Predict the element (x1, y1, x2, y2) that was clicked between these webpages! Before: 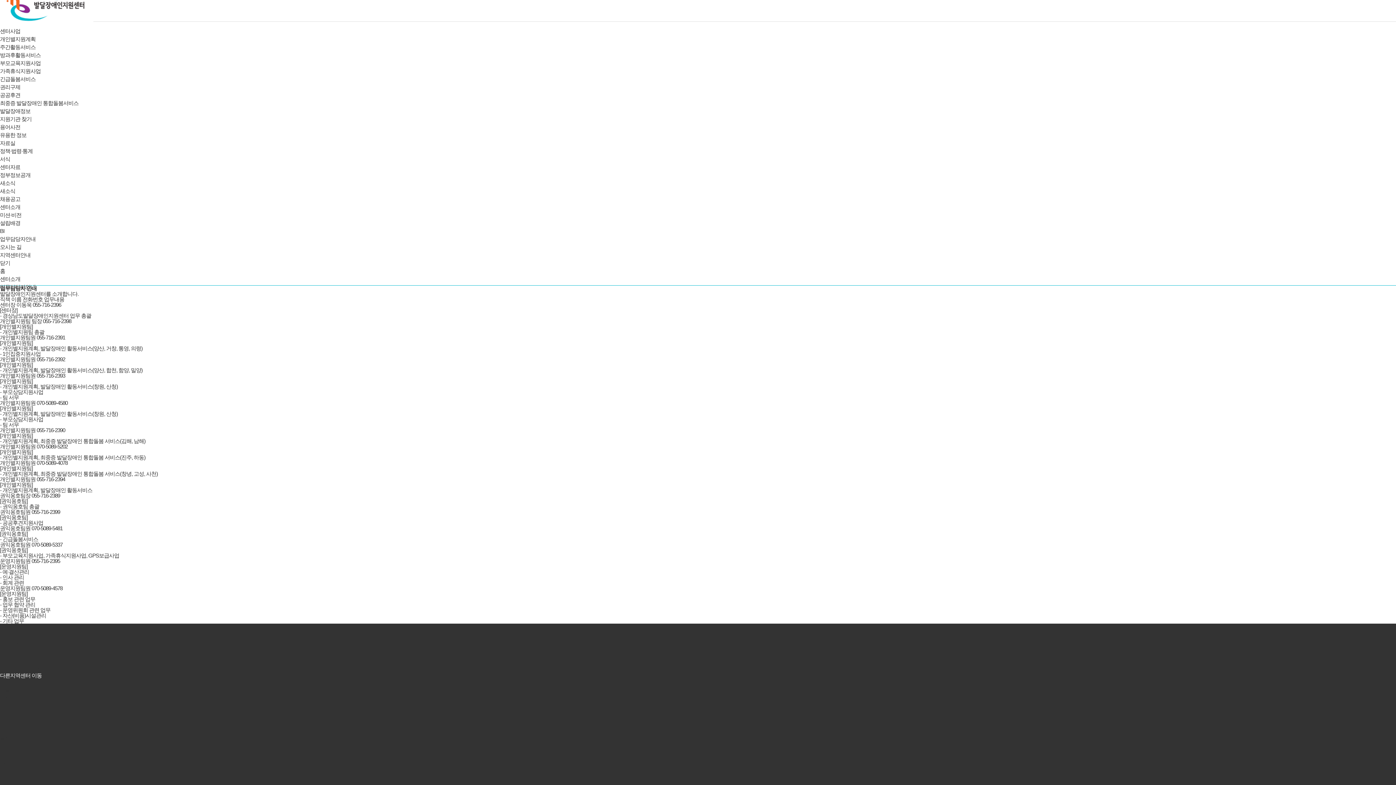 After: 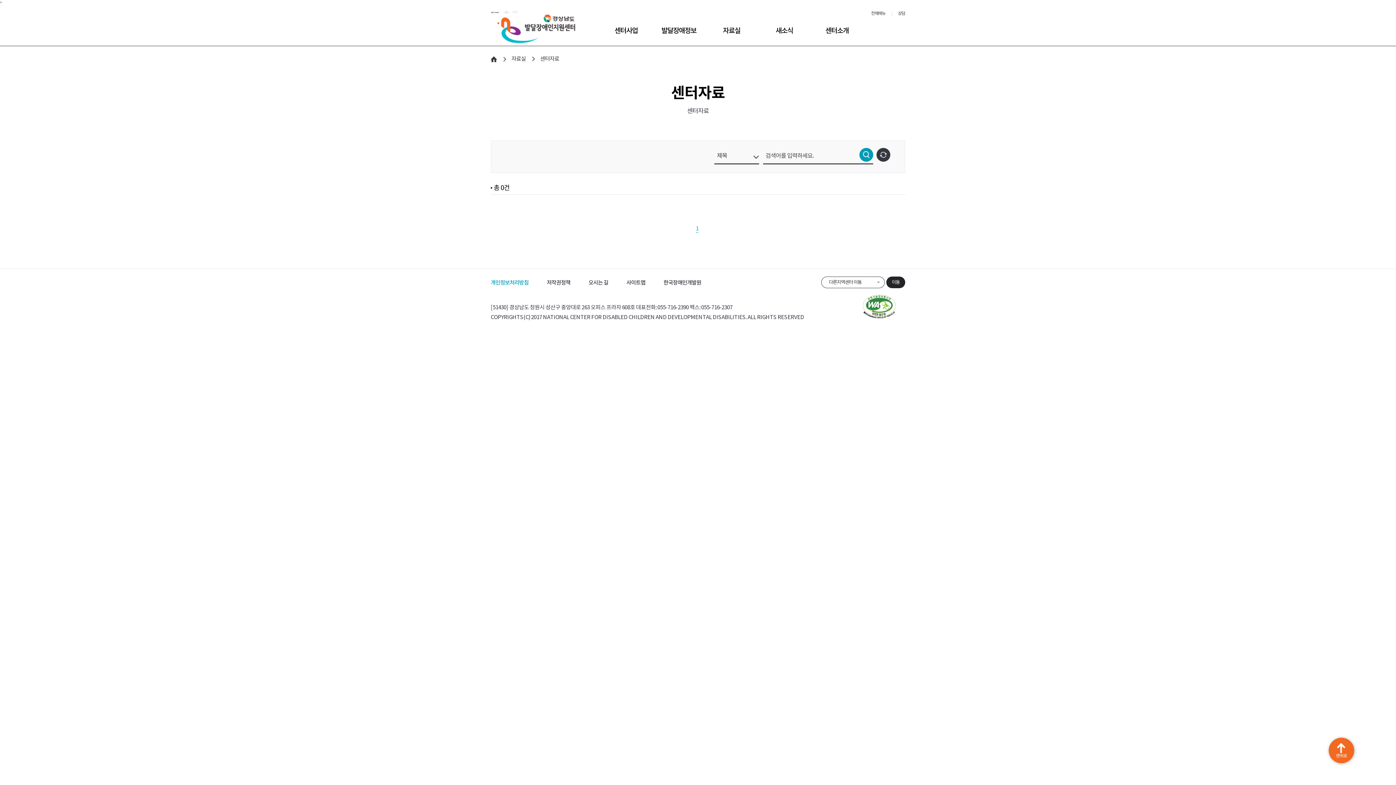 Action: label: 센터자료 bbox: (0, 163, 20, 171)